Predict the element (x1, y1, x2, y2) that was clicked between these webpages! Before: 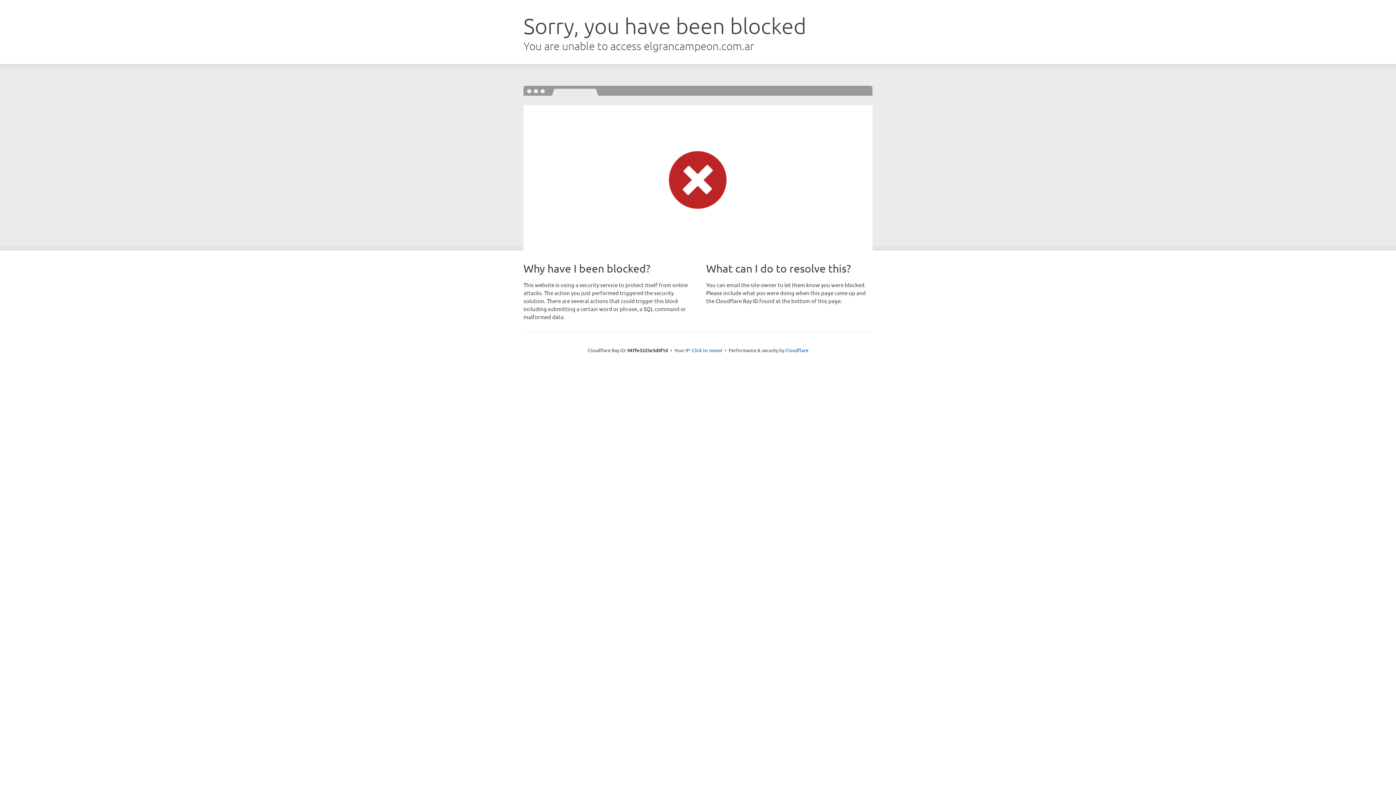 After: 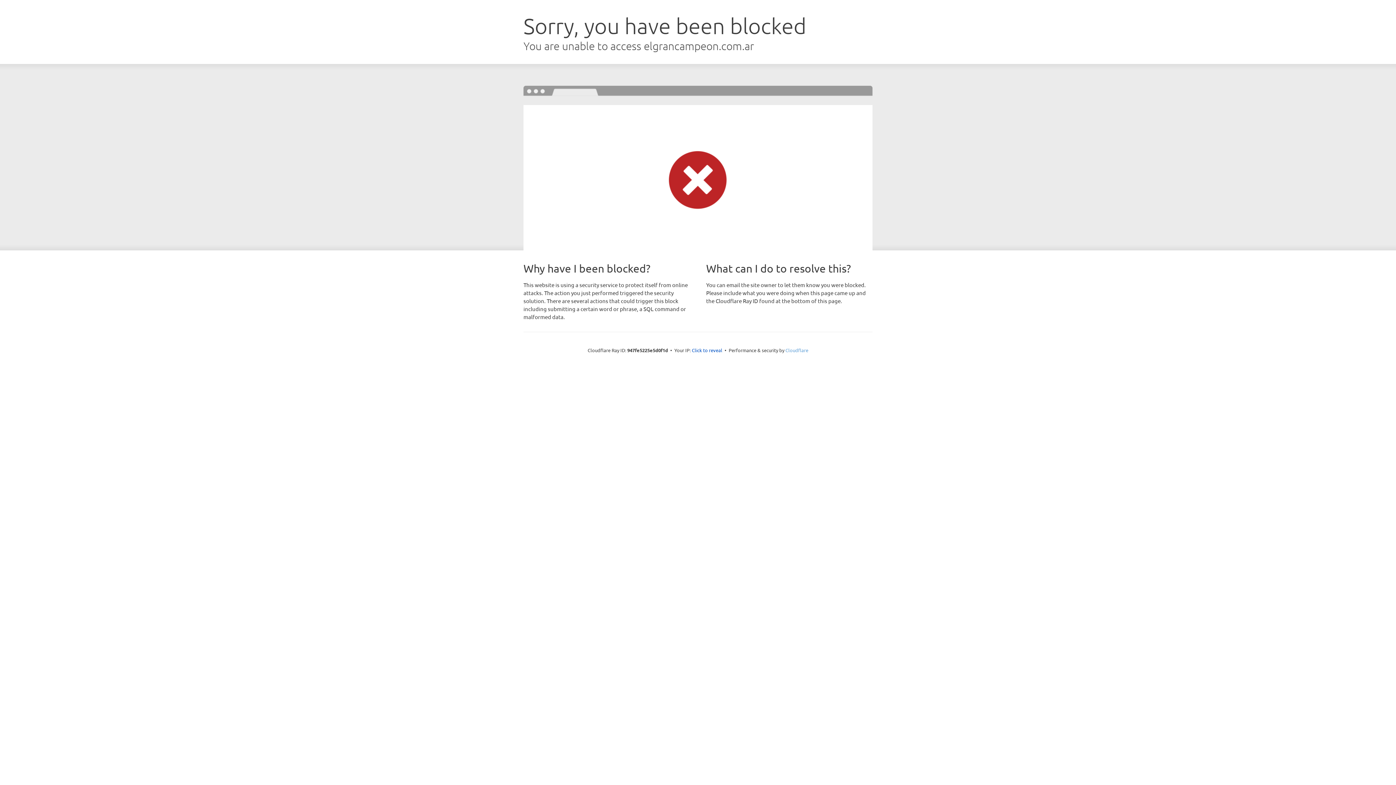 Action: bbox: (785, 347, 808, 353) label: Cloudflare